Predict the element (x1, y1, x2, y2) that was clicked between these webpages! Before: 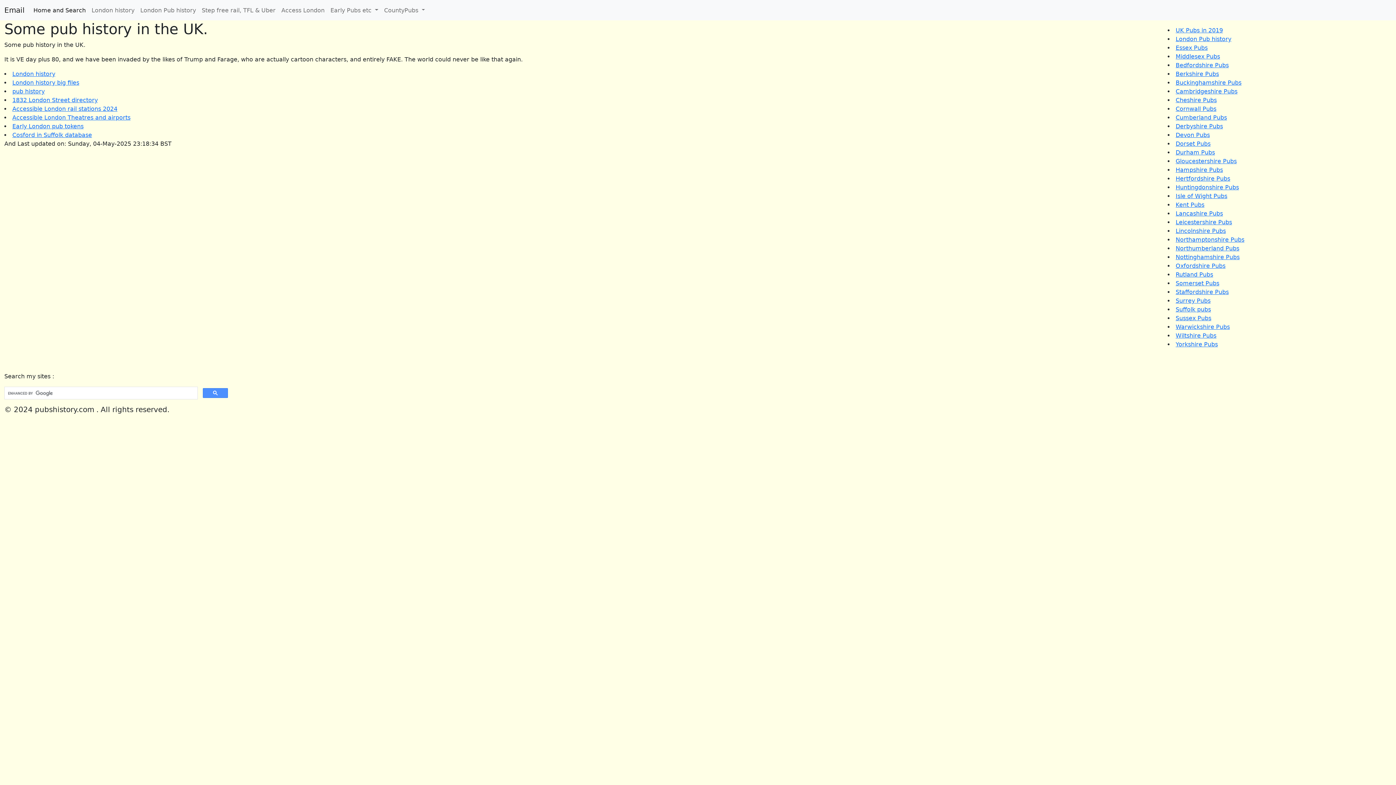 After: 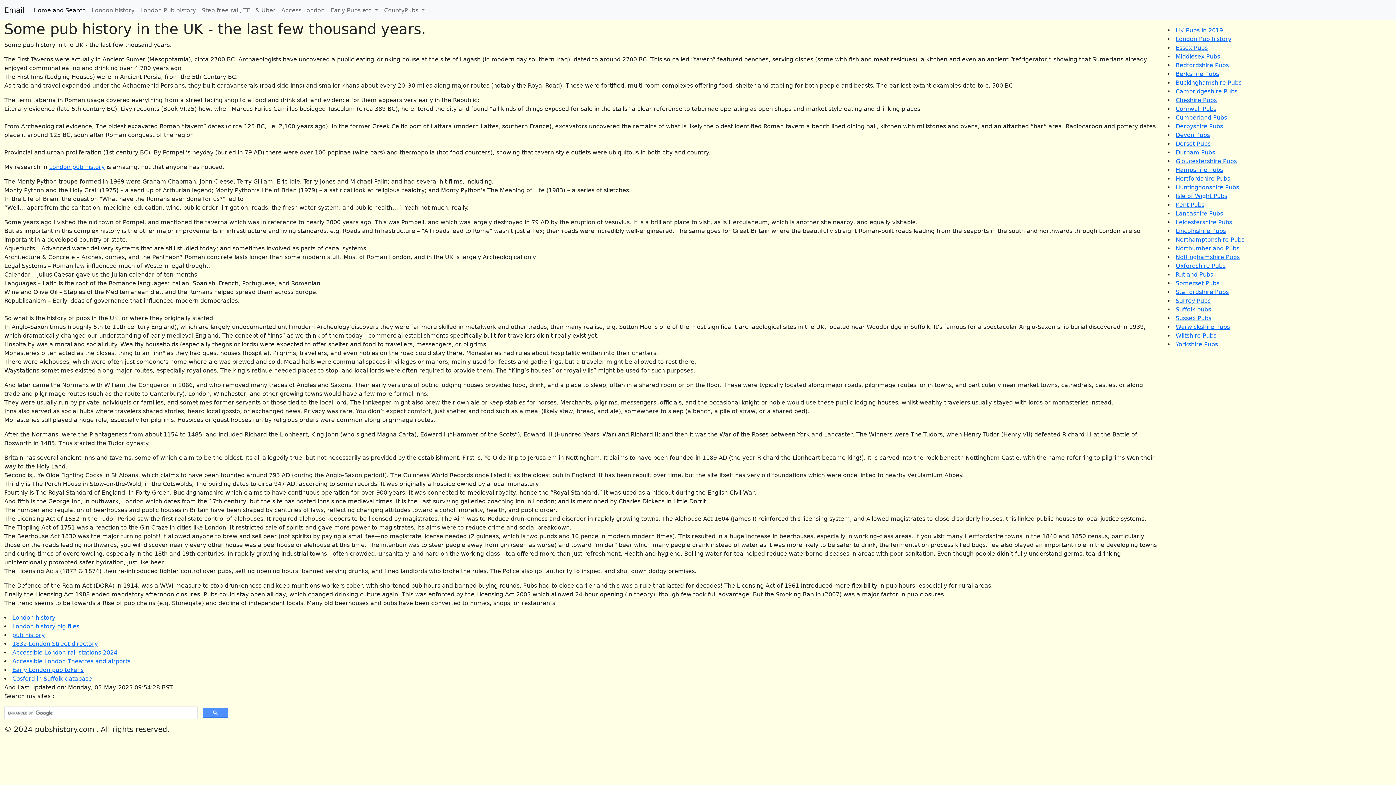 Action: bbox: (30, 3, 88, 16) label: Home and Search